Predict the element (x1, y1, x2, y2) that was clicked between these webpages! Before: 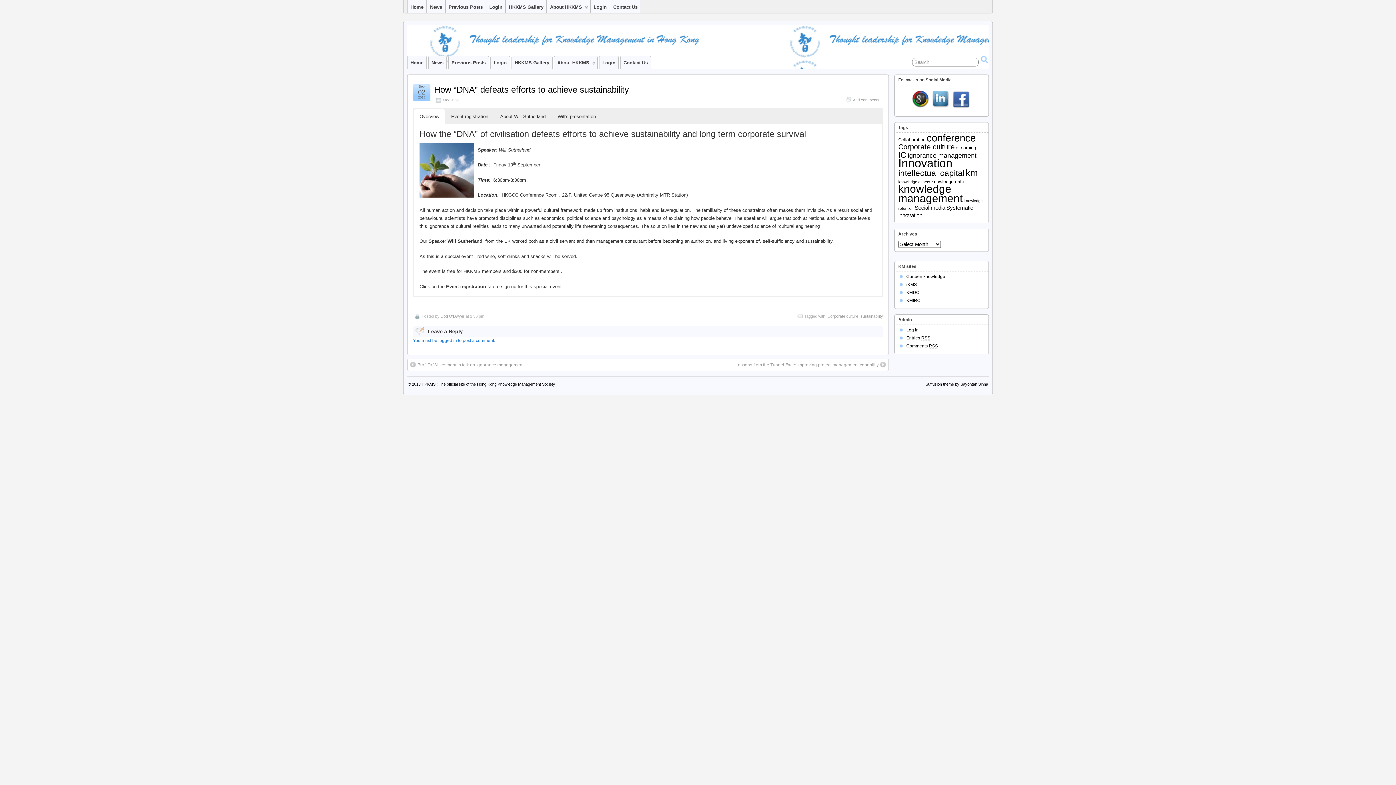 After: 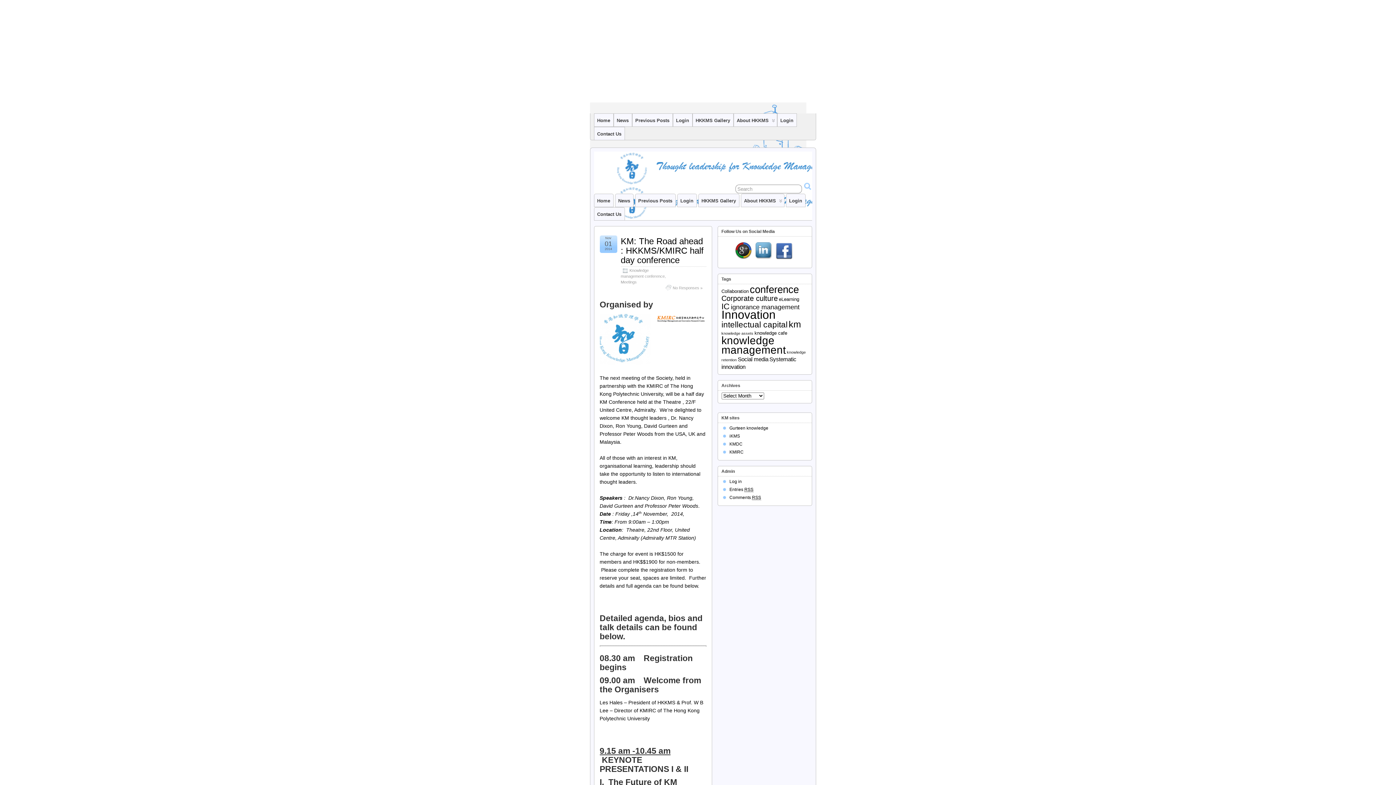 Action: bbox: (926, 132, 976, 143) label: conference